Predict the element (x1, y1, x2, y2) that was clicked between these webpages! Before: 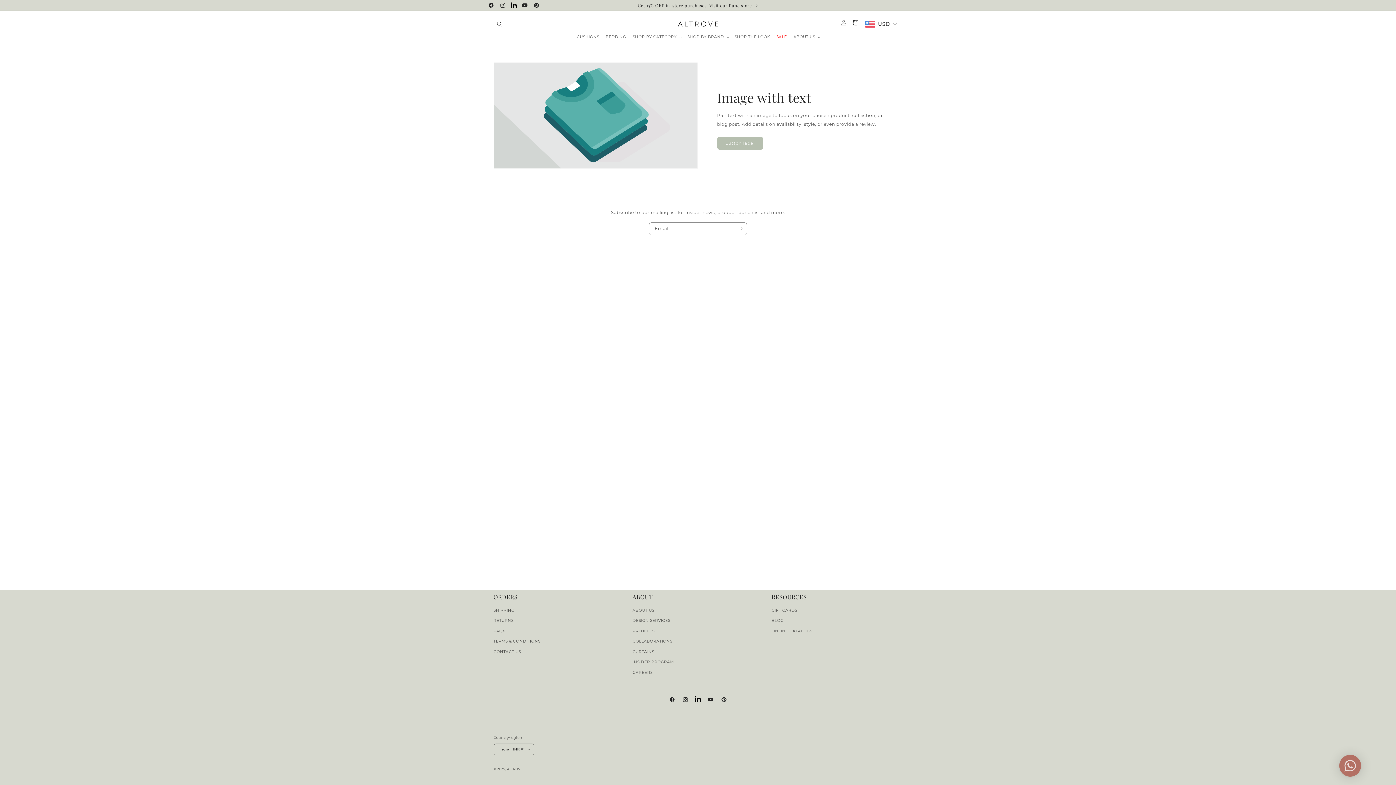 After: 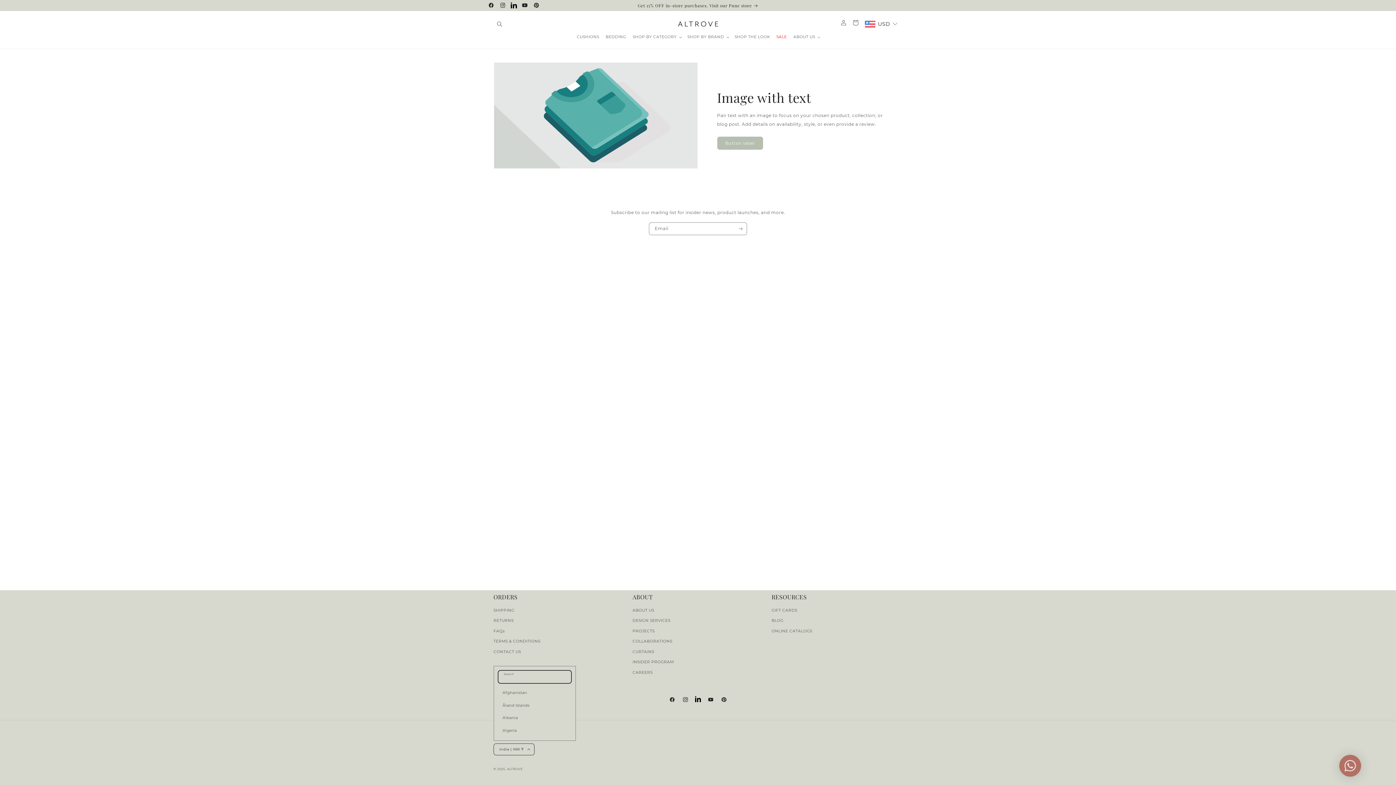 Action: label: India | INR ₹ bbox: (493, 743, 534, 755)